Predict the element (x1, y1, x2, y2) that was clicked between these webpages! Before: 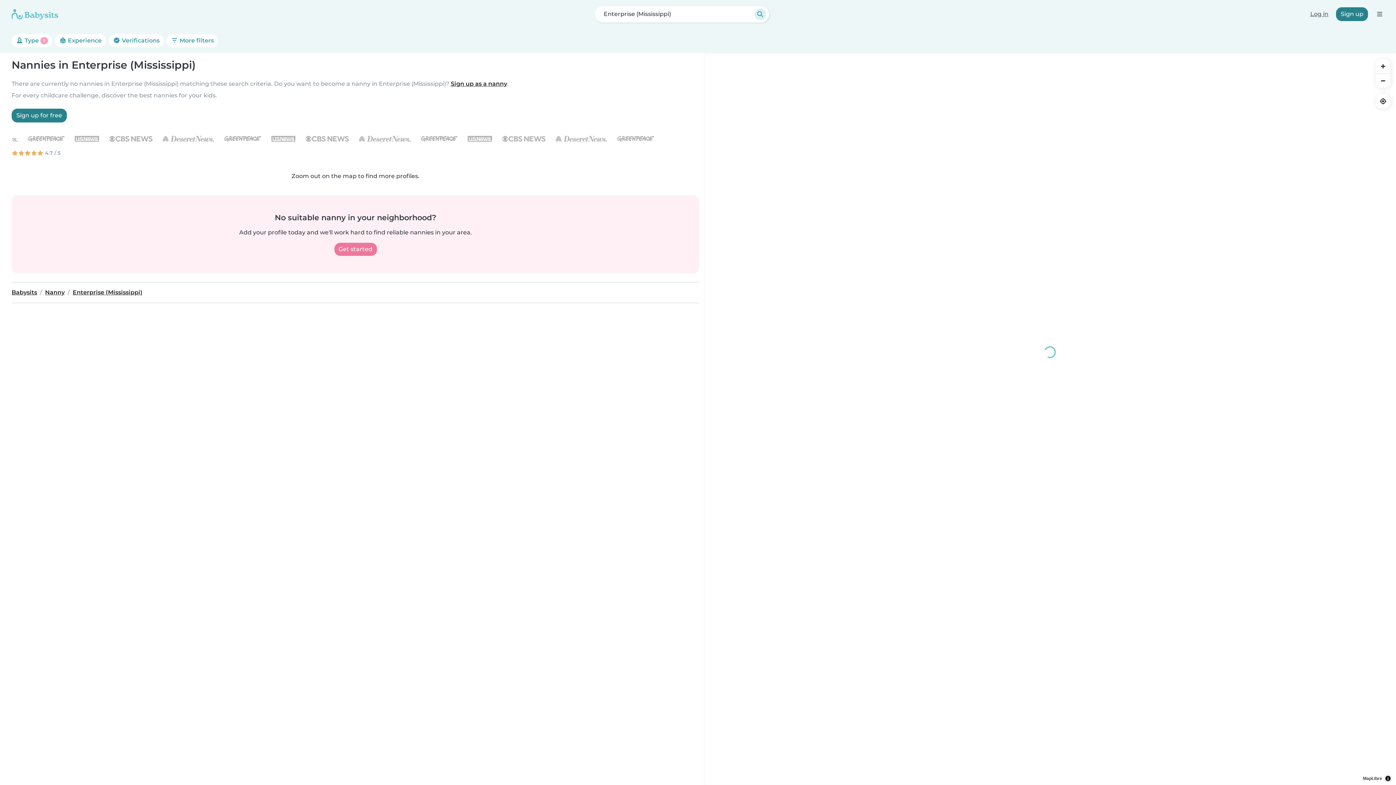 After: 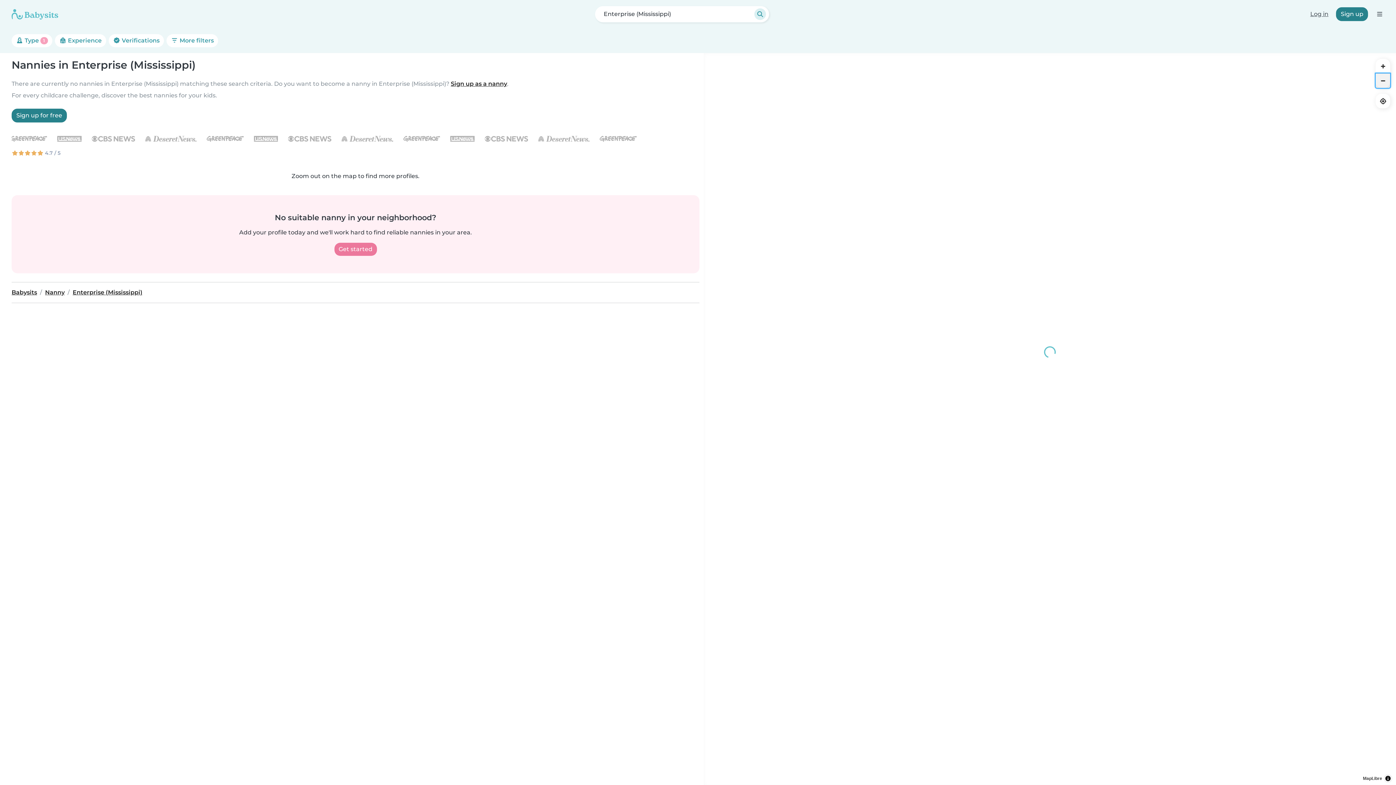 Action: bbox: (1376, 73, 1390, 88) label: Zoom out